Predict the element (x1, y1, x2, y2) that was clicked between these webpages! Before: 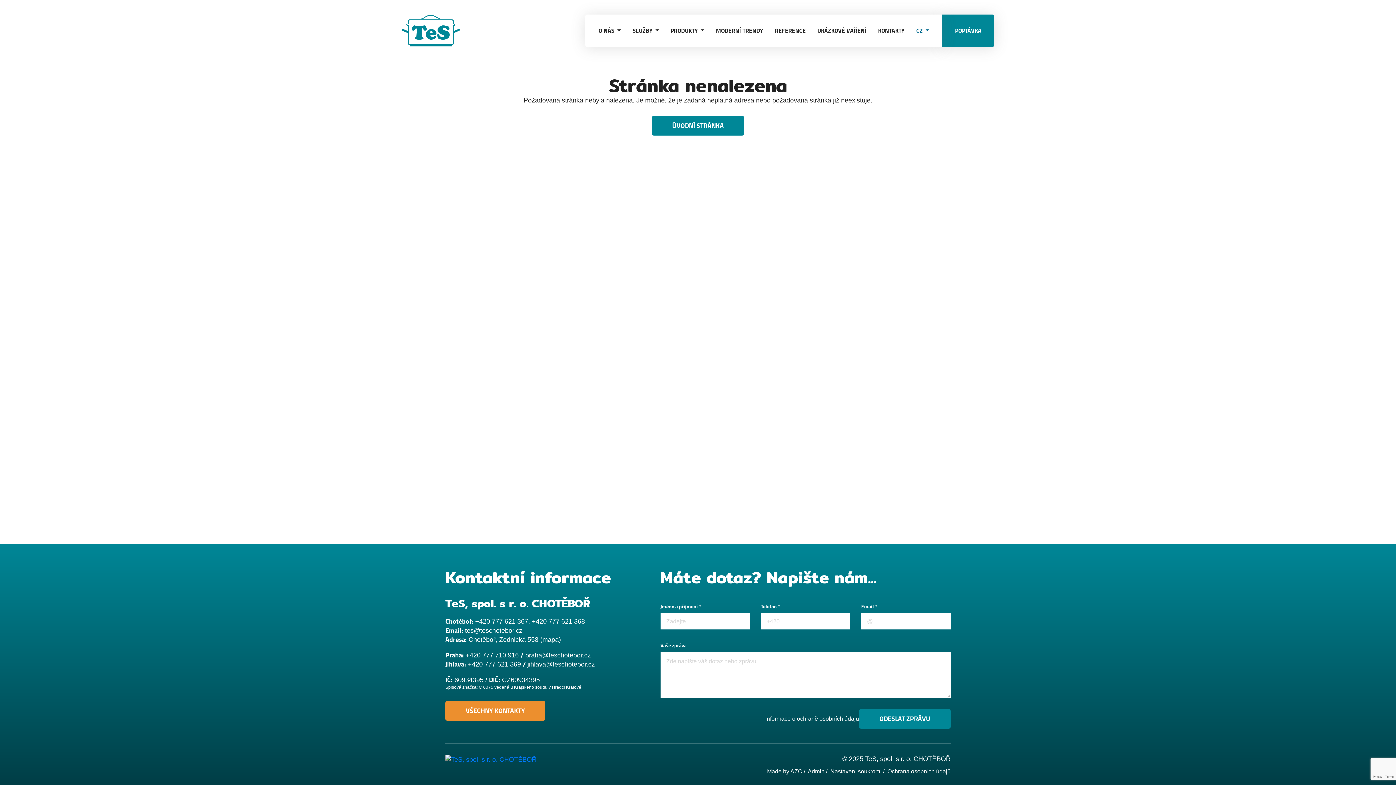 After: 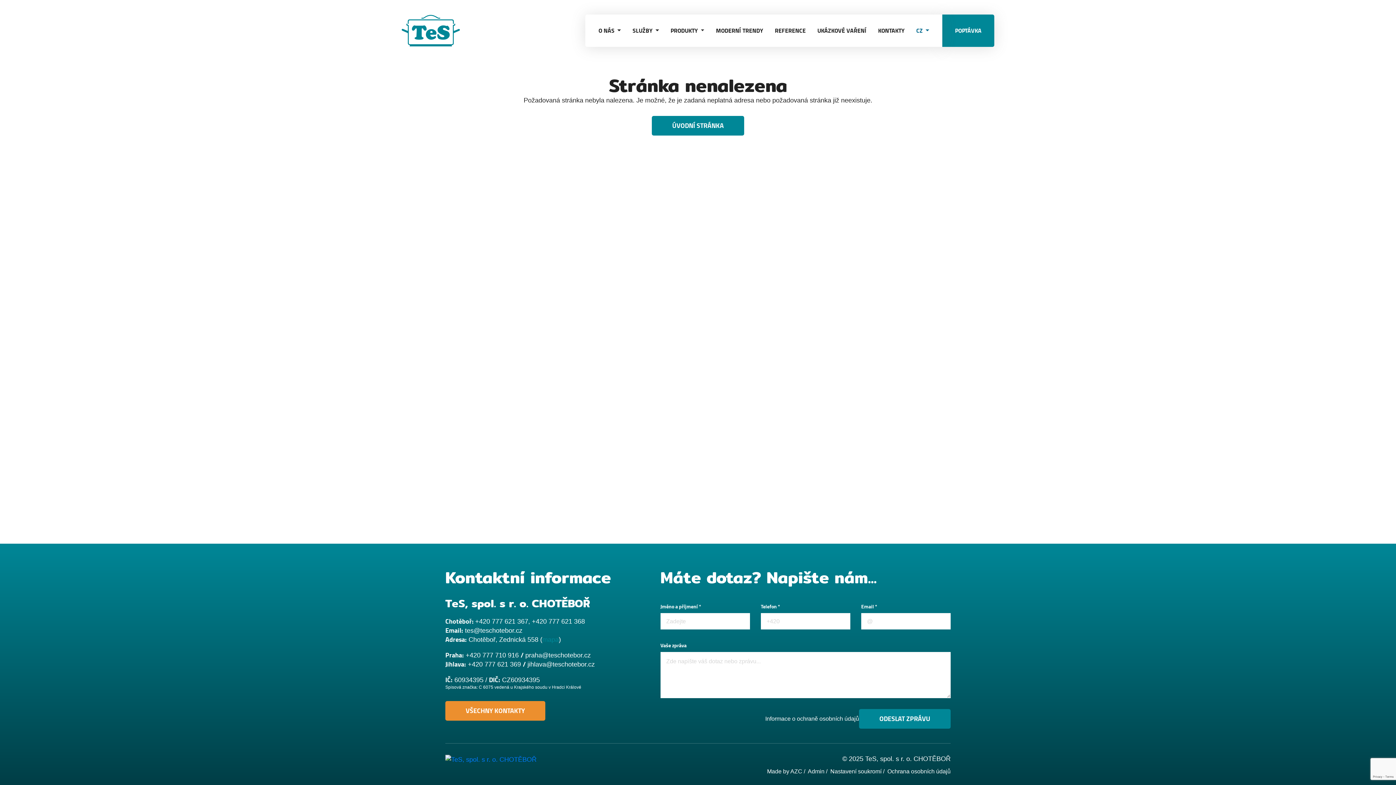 Action: bbox: (542, 636, 558, 643) label: mapa